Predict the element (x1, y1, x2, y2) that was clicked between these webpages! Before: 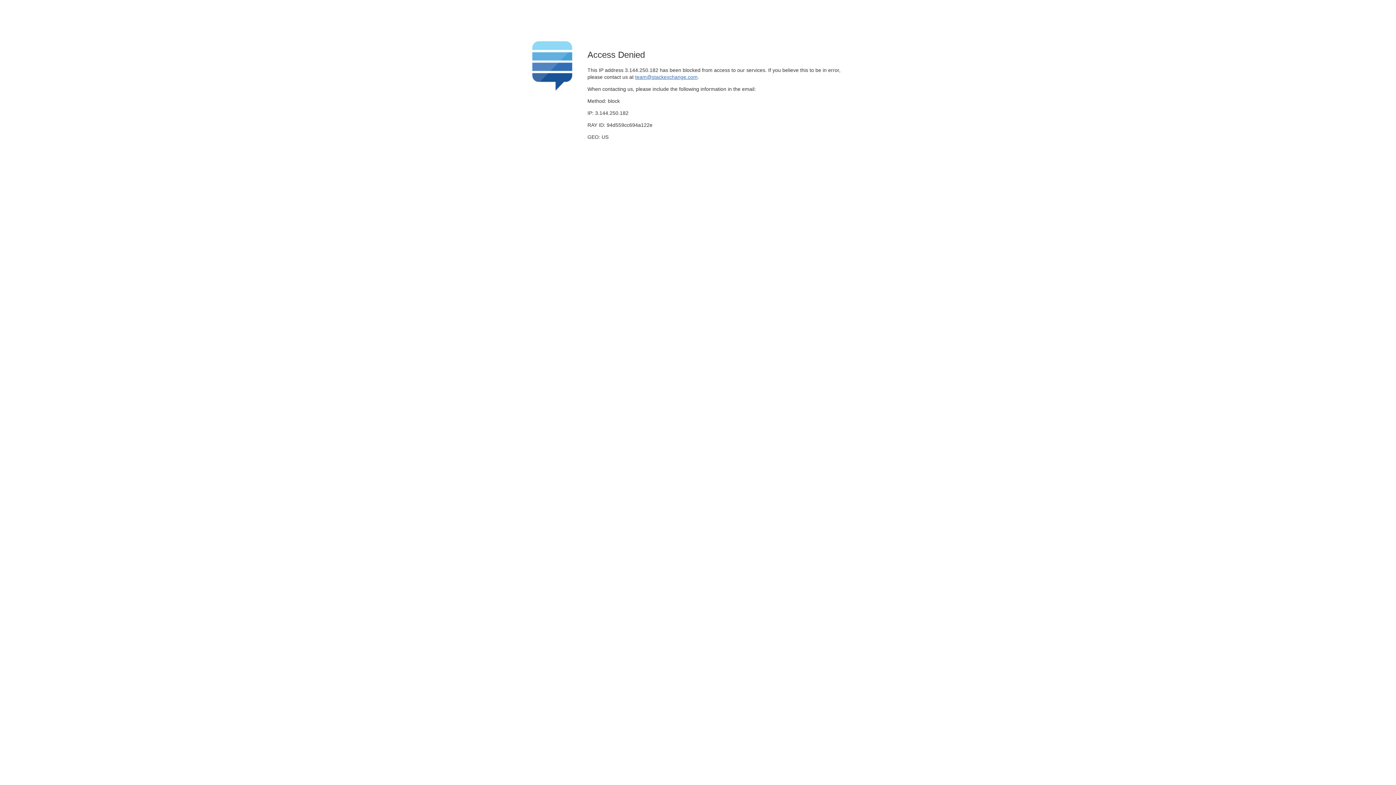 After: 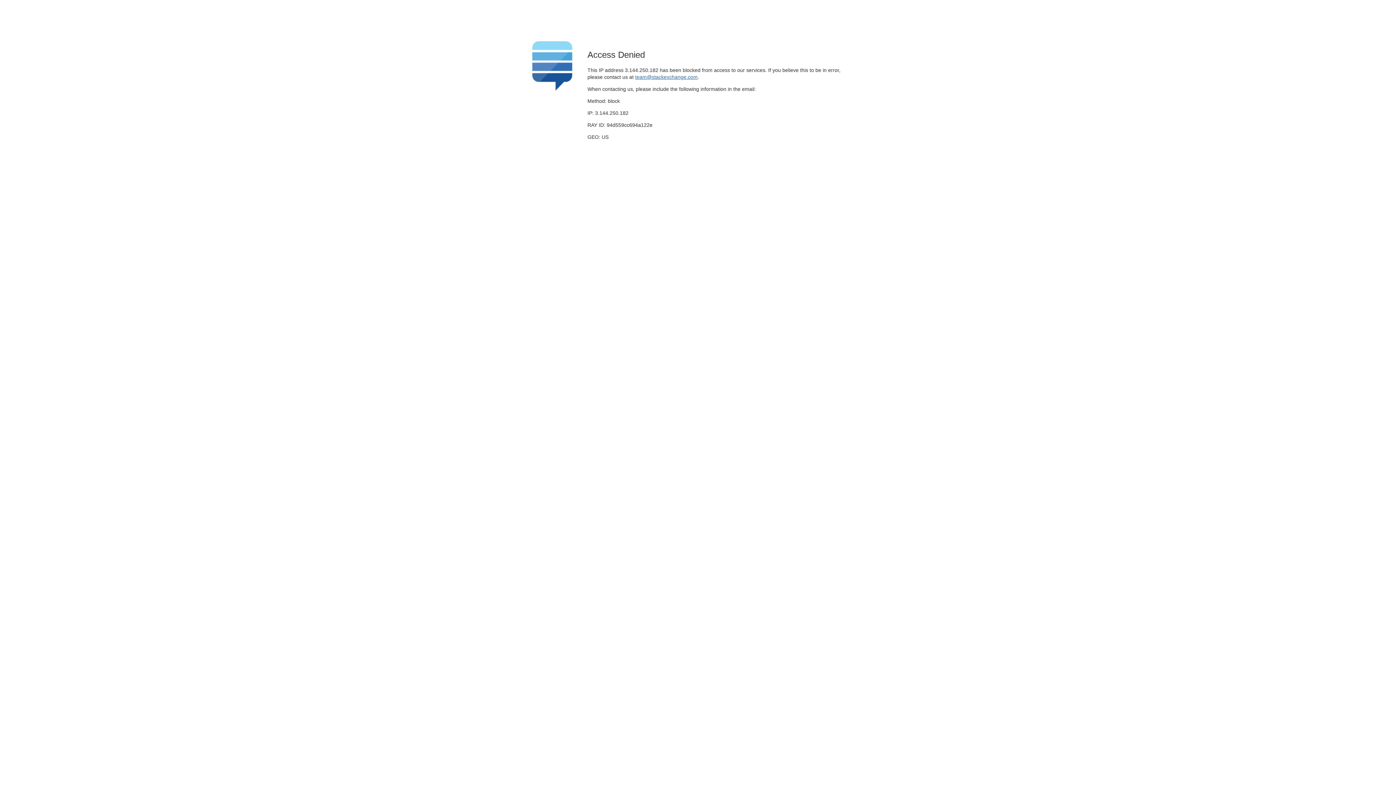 Action: label: team@stackexchange.com bbox: (635, 74, 697, 79)